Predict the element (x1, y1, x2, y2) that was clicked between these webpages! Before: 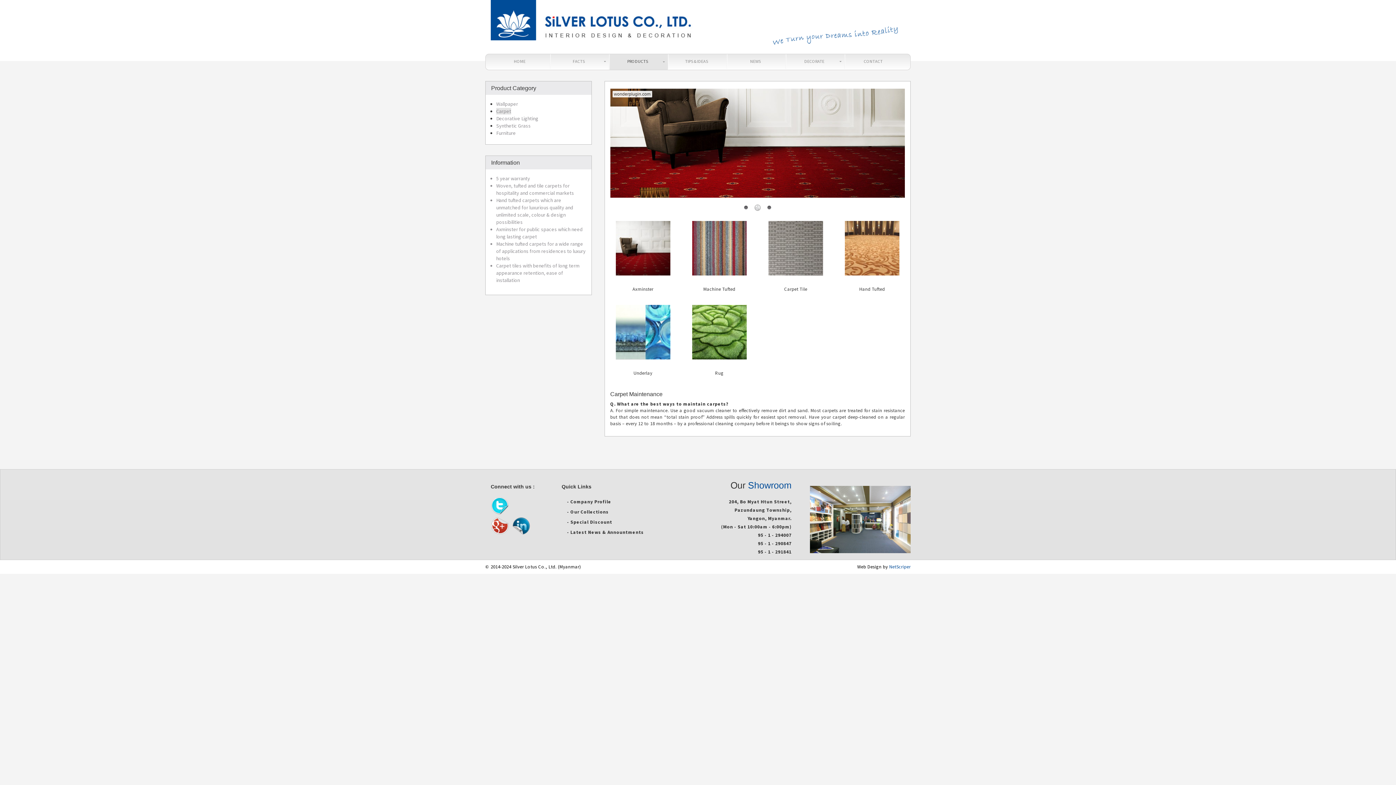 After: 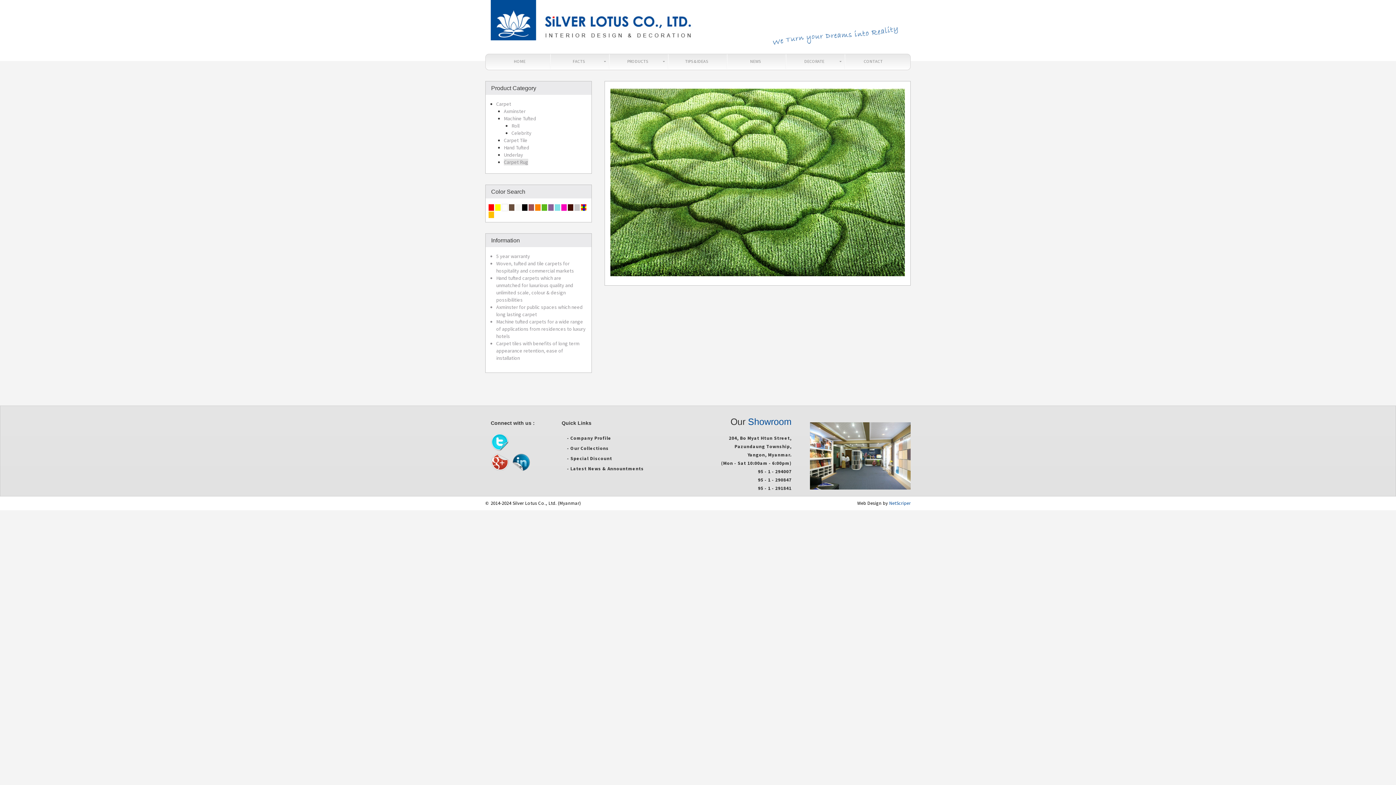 Action: bbox: (686, 359, 752, 366)